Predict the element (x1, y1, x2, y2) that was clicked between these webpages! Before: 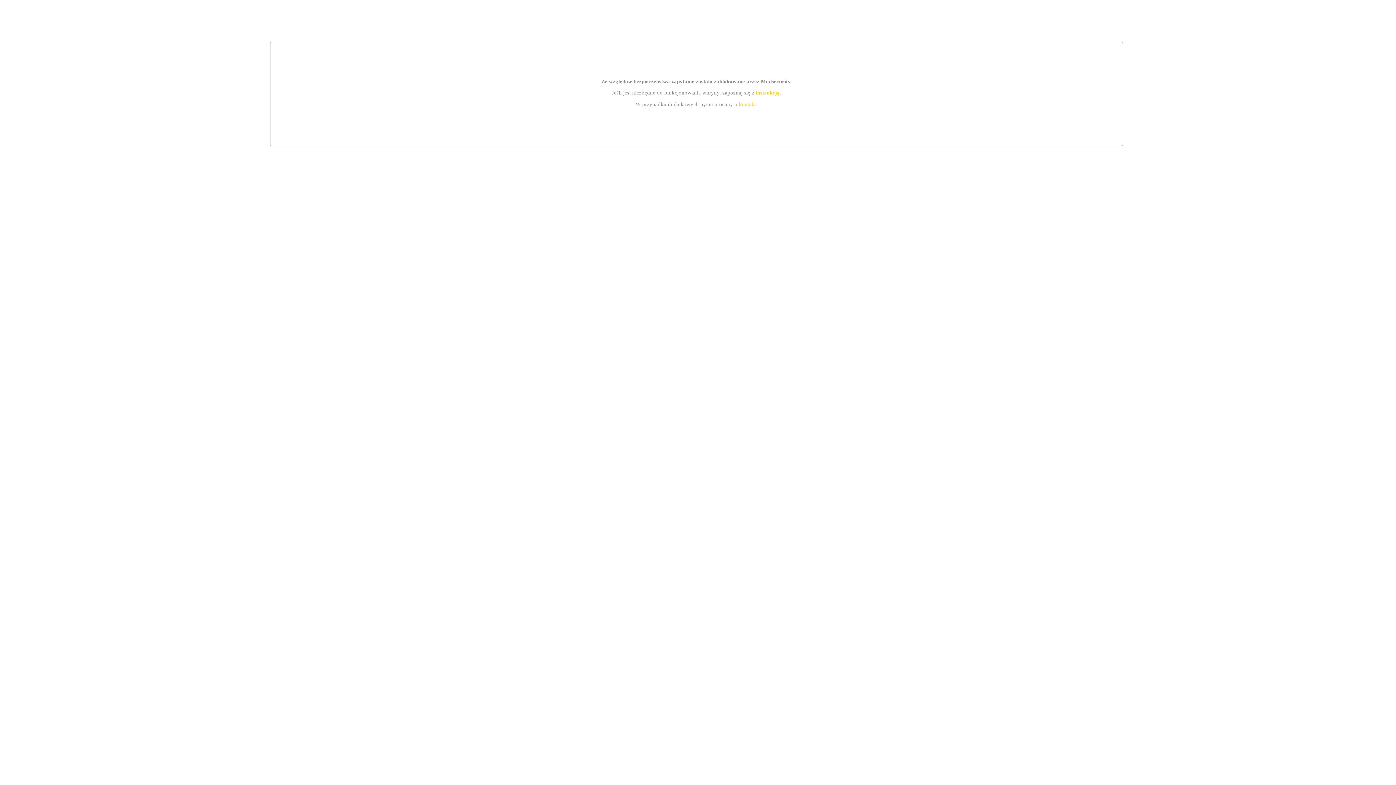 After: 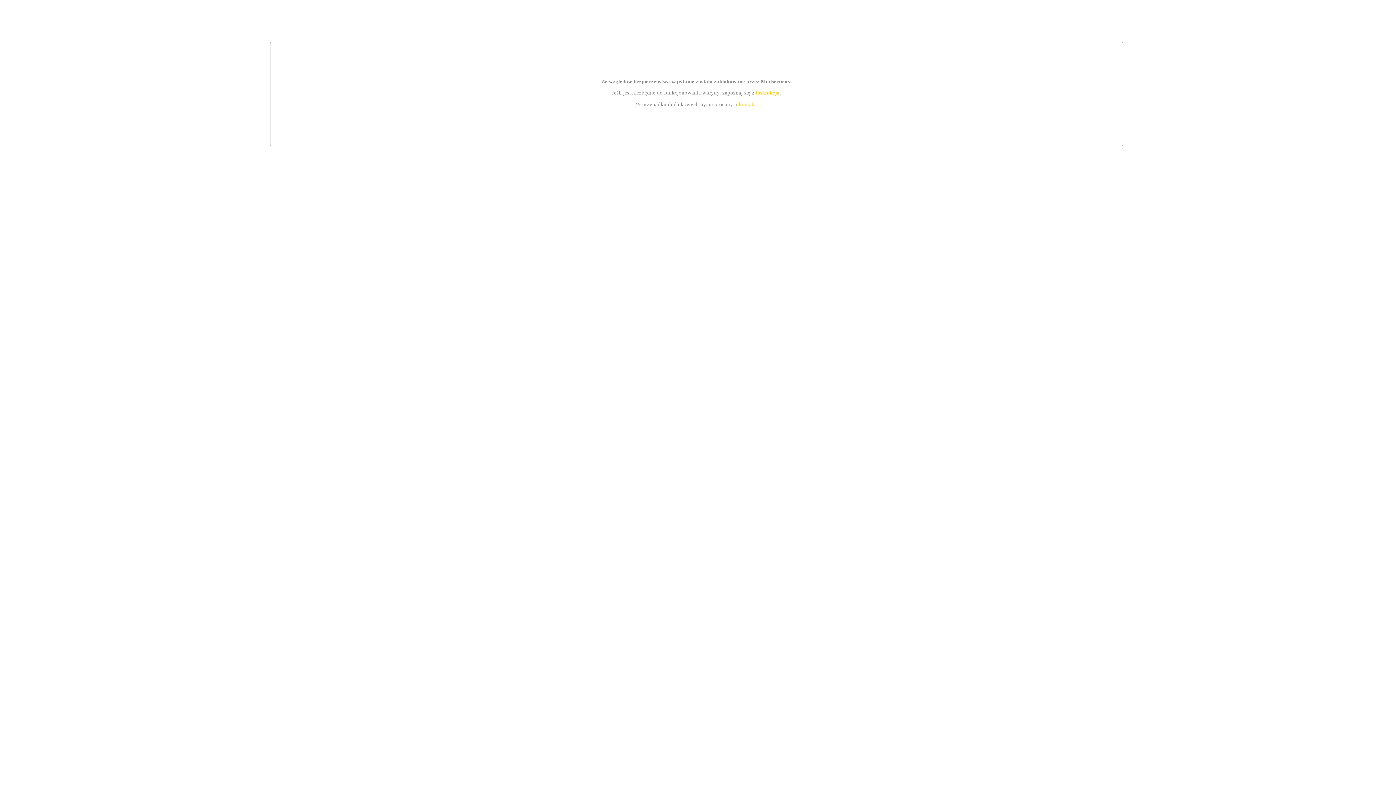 Action: bbox: (739, 101, 756, 107) label: kontakt